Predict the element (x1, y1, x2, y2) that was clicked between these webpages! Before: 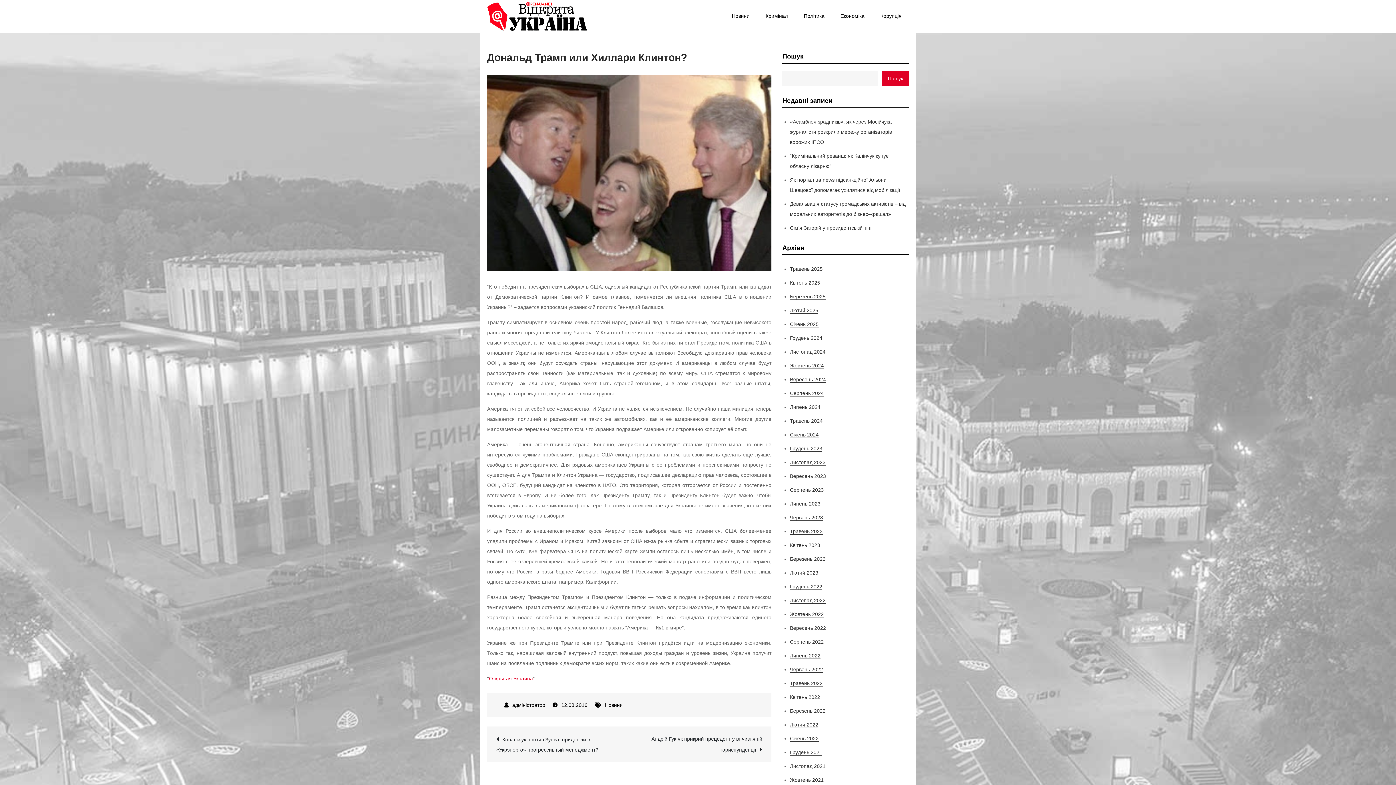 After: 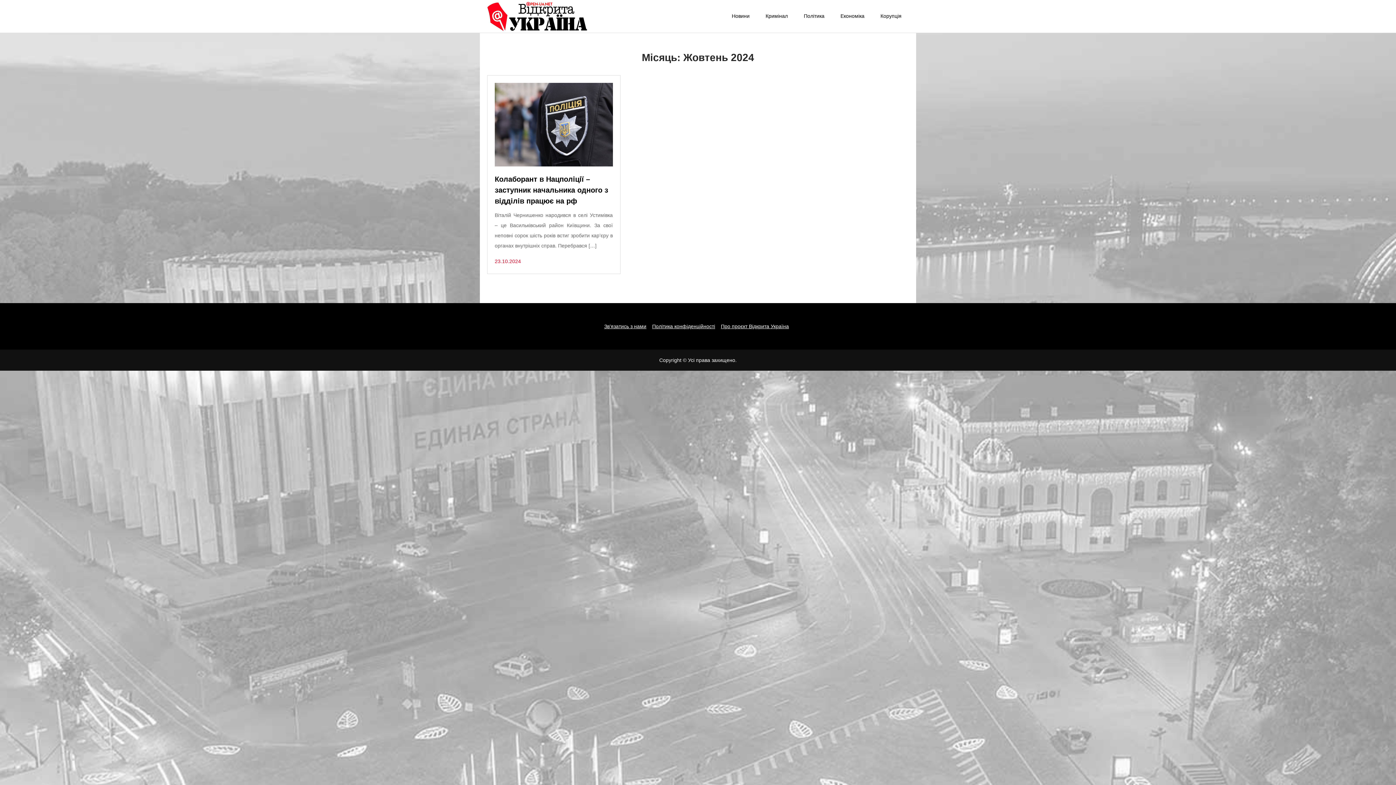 Action: bbox: (790, 362, 824, 369) label: Жовтень 2024